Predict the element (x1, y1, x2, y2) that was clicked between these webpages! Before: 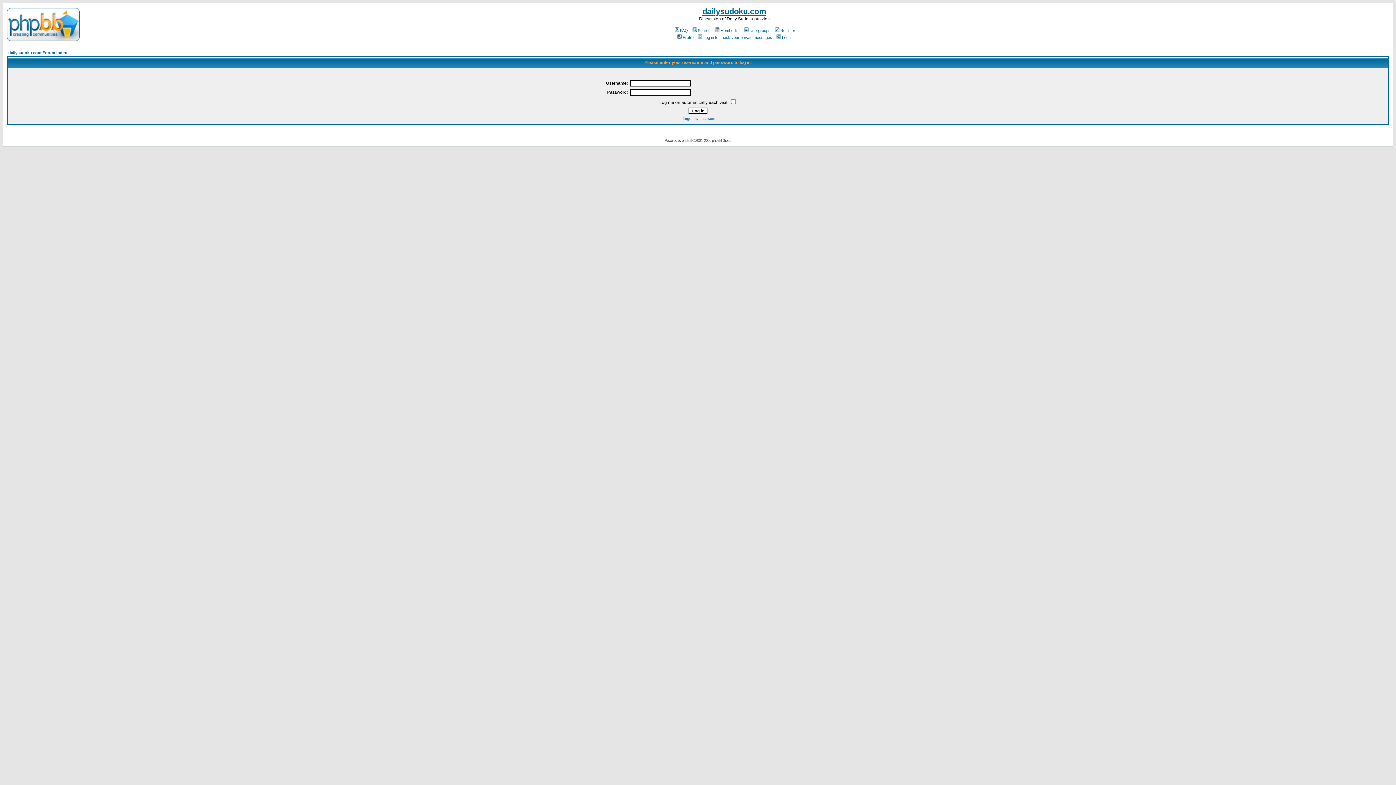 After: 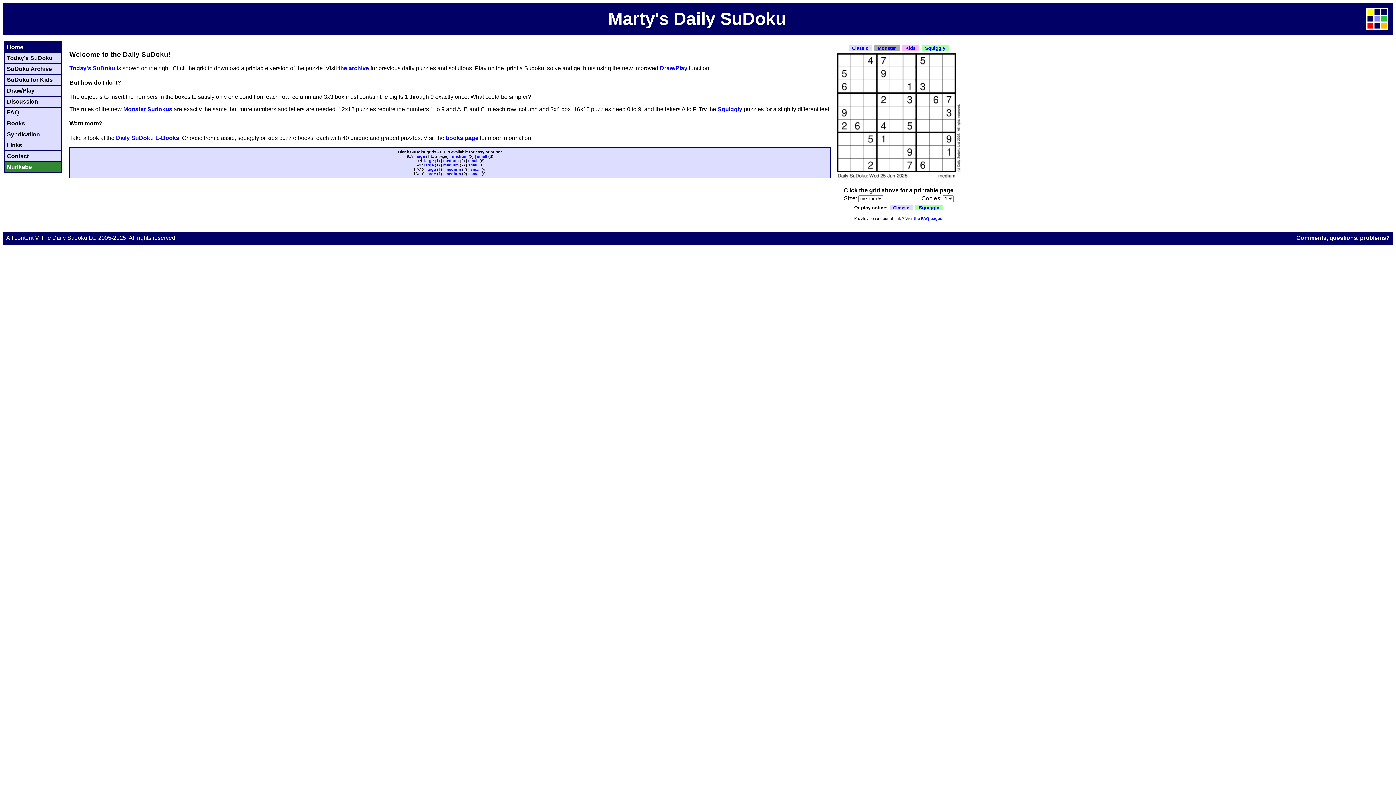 Action: label: dailysudoku.com bbox: (702, 6, 766, 16)